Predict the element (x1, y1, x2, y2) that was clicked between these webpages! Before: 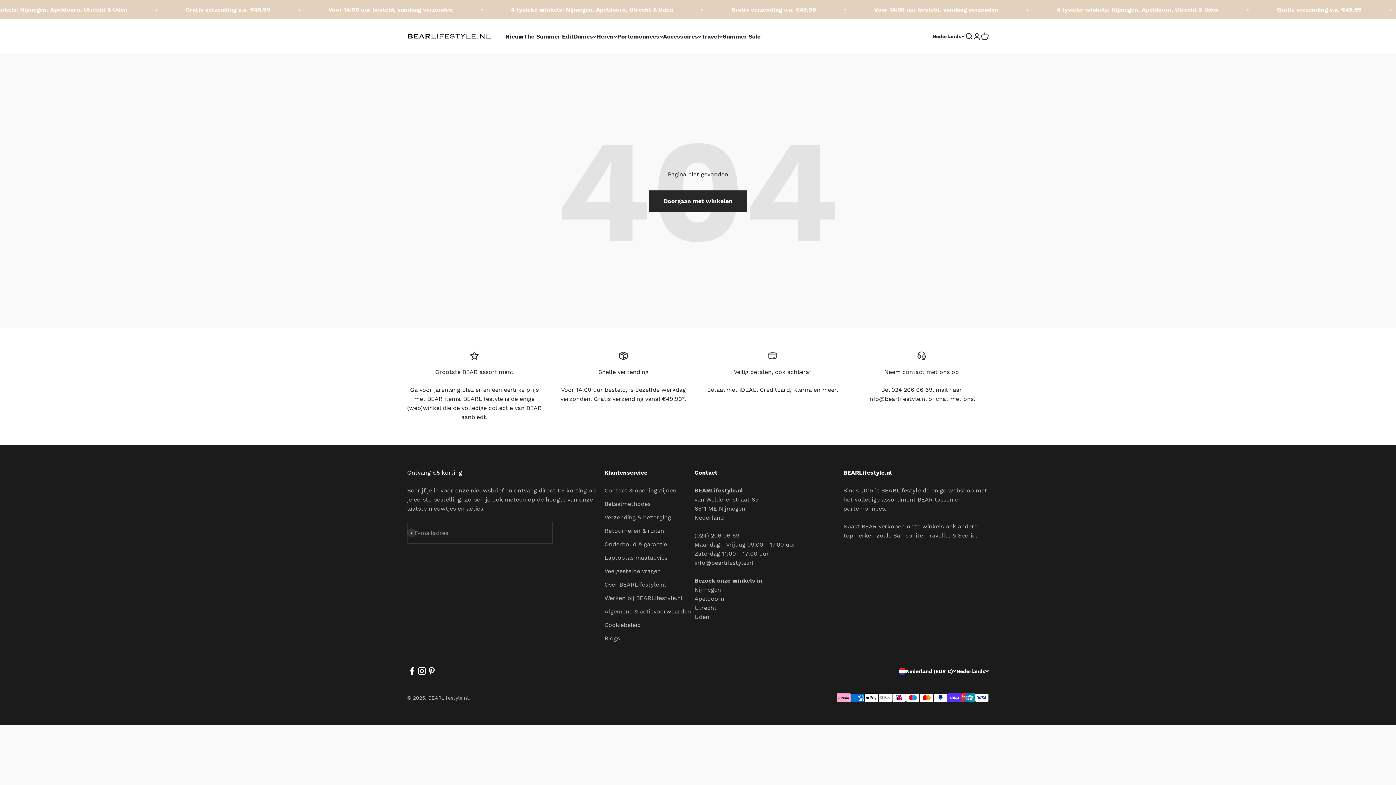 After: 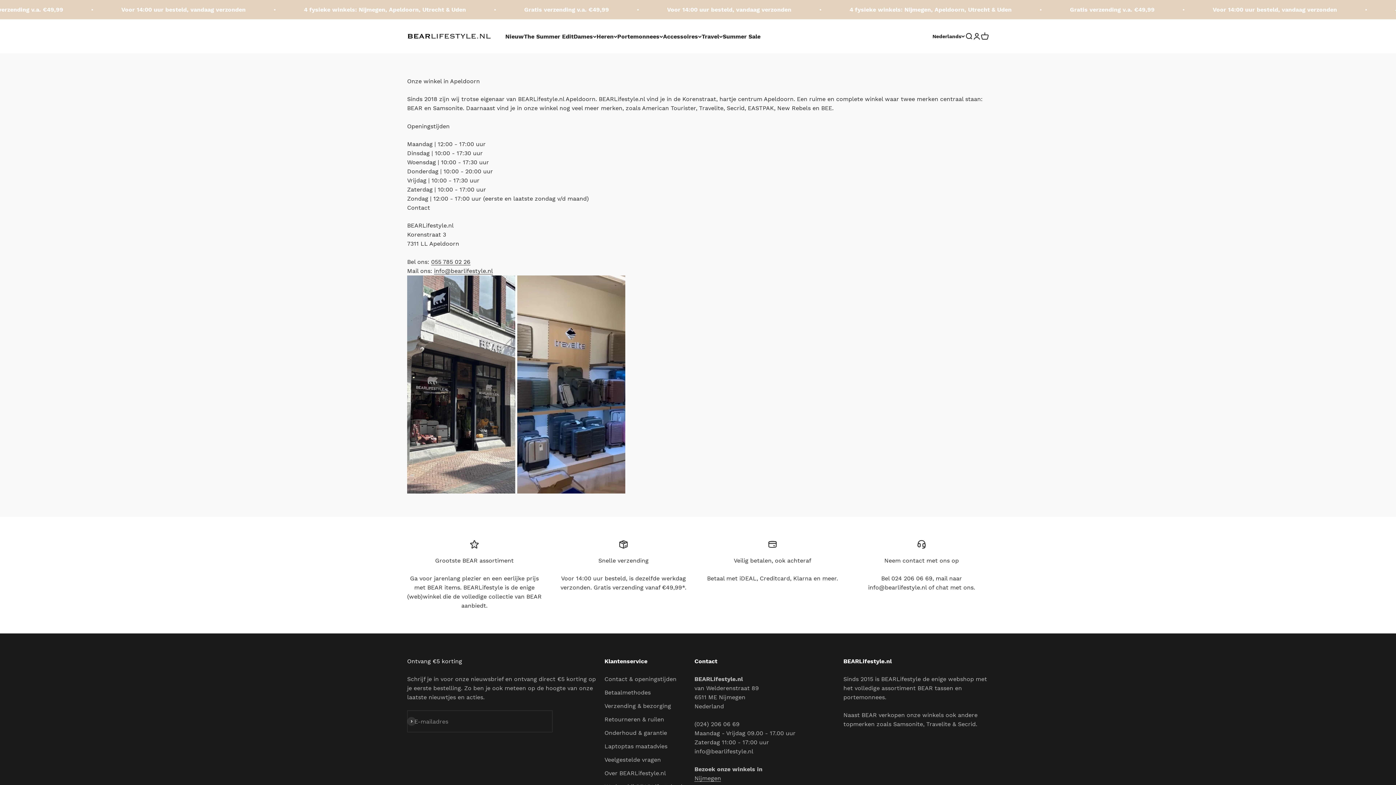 Action: label: Apeldoorn bbox: (694, 595, 724, 602)